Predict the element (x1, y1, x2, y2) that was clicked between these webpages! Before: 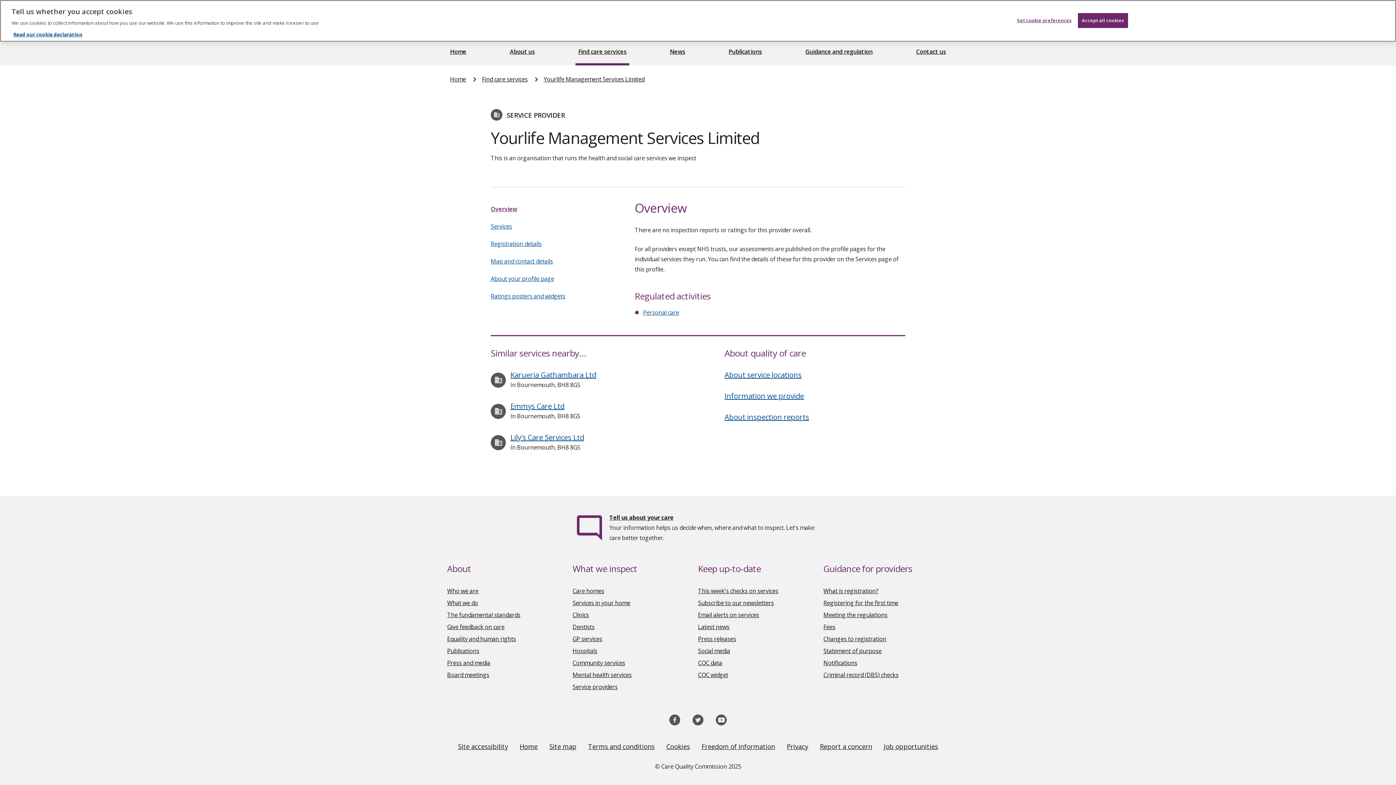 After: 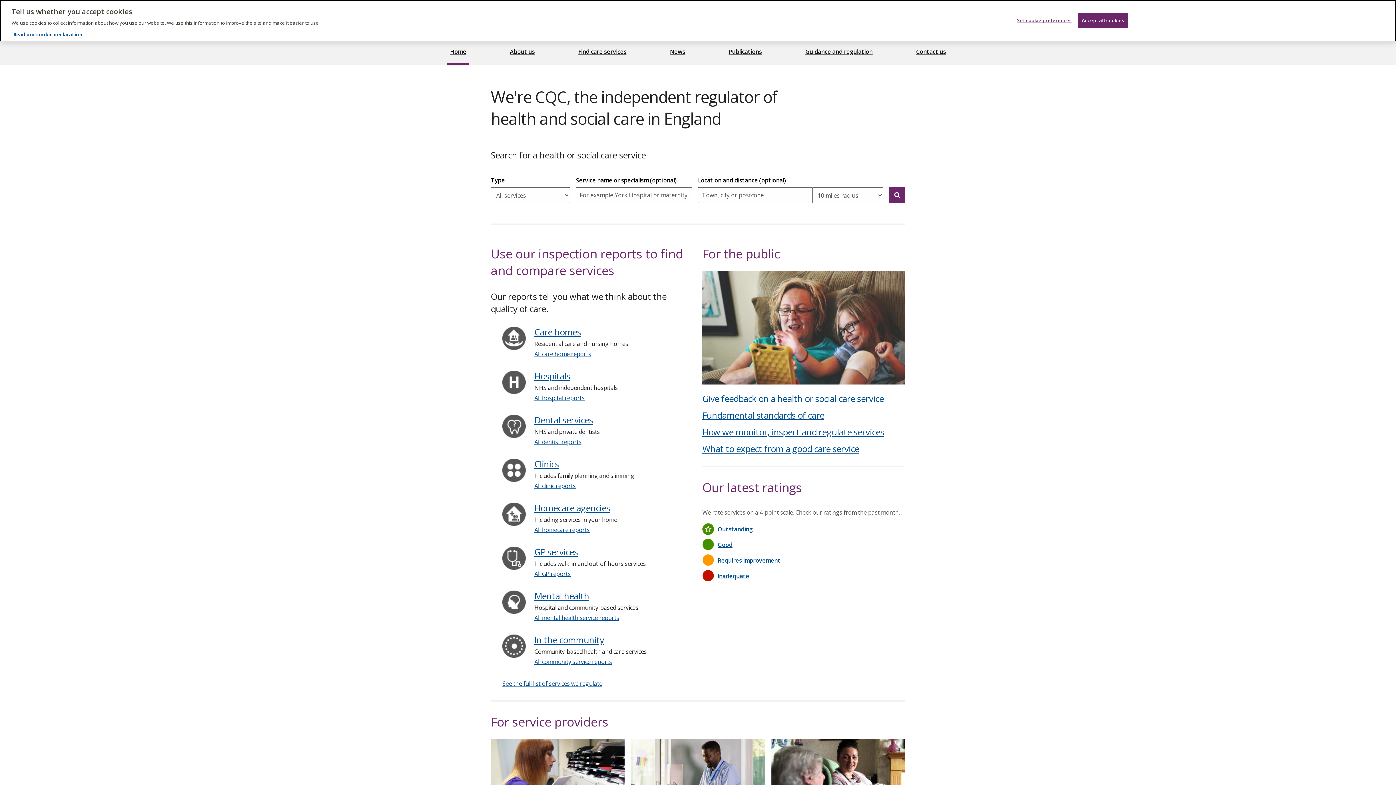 Action: label: Home bbox: (450, 75, 466, 83)